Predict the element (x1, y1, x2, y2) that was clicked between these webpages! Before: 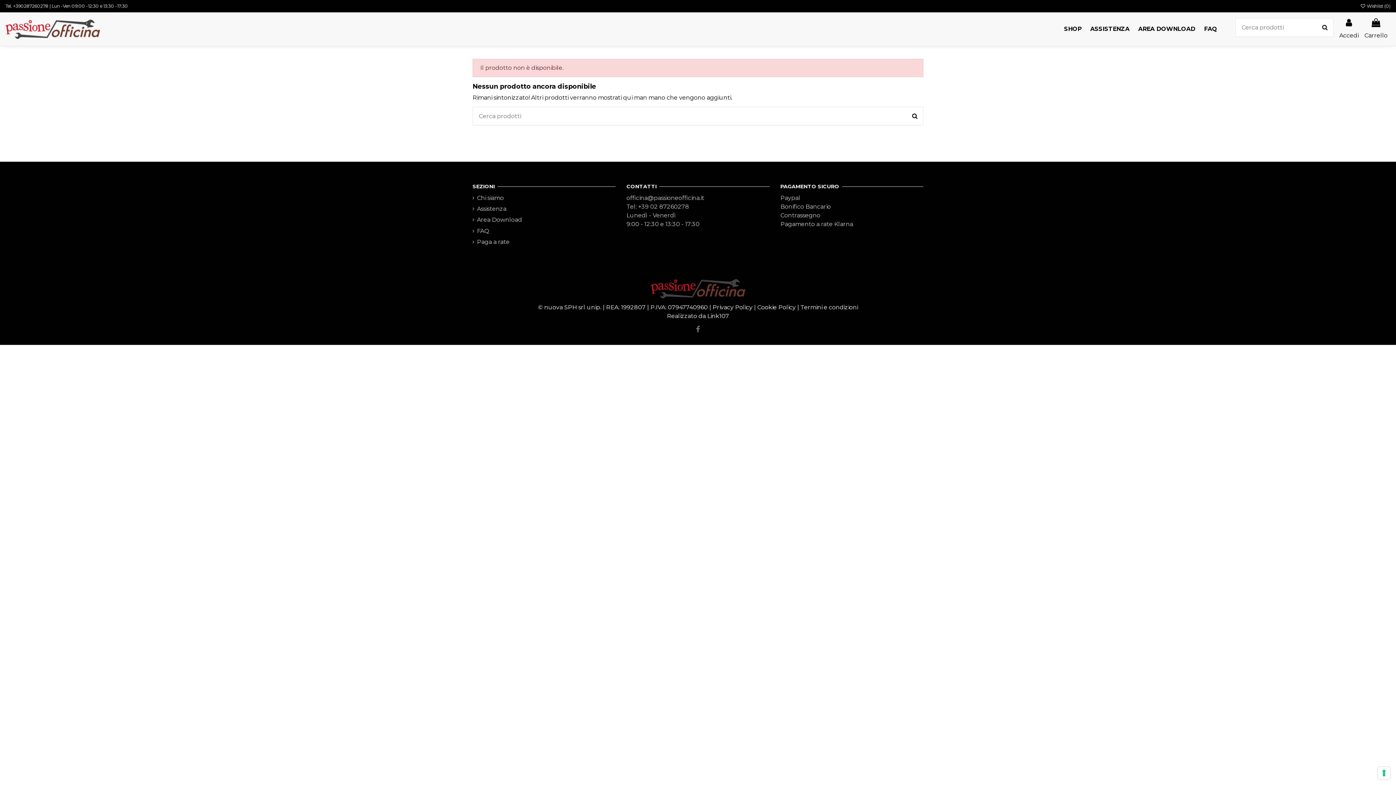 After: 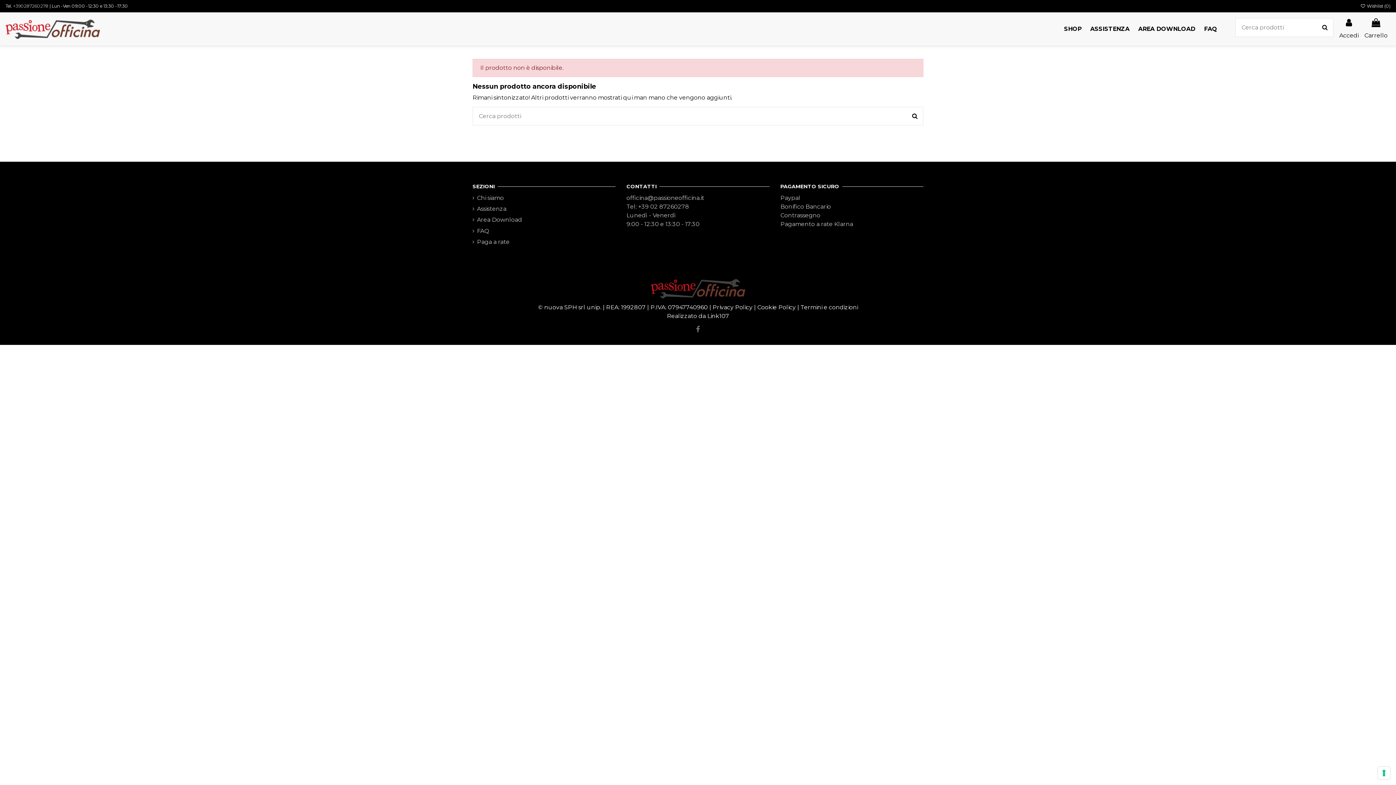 Action: bbox: (13, 3, 48, 8) label: +390287260278